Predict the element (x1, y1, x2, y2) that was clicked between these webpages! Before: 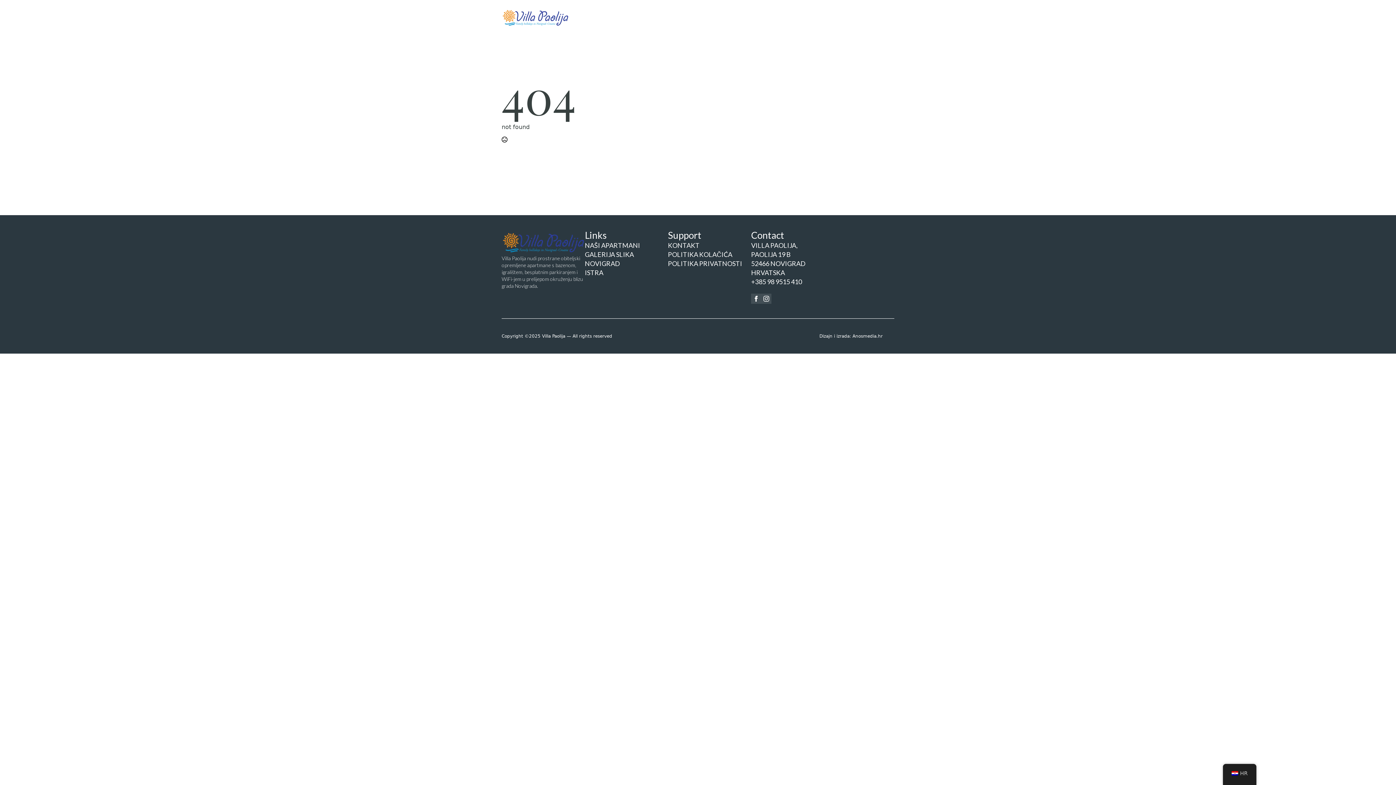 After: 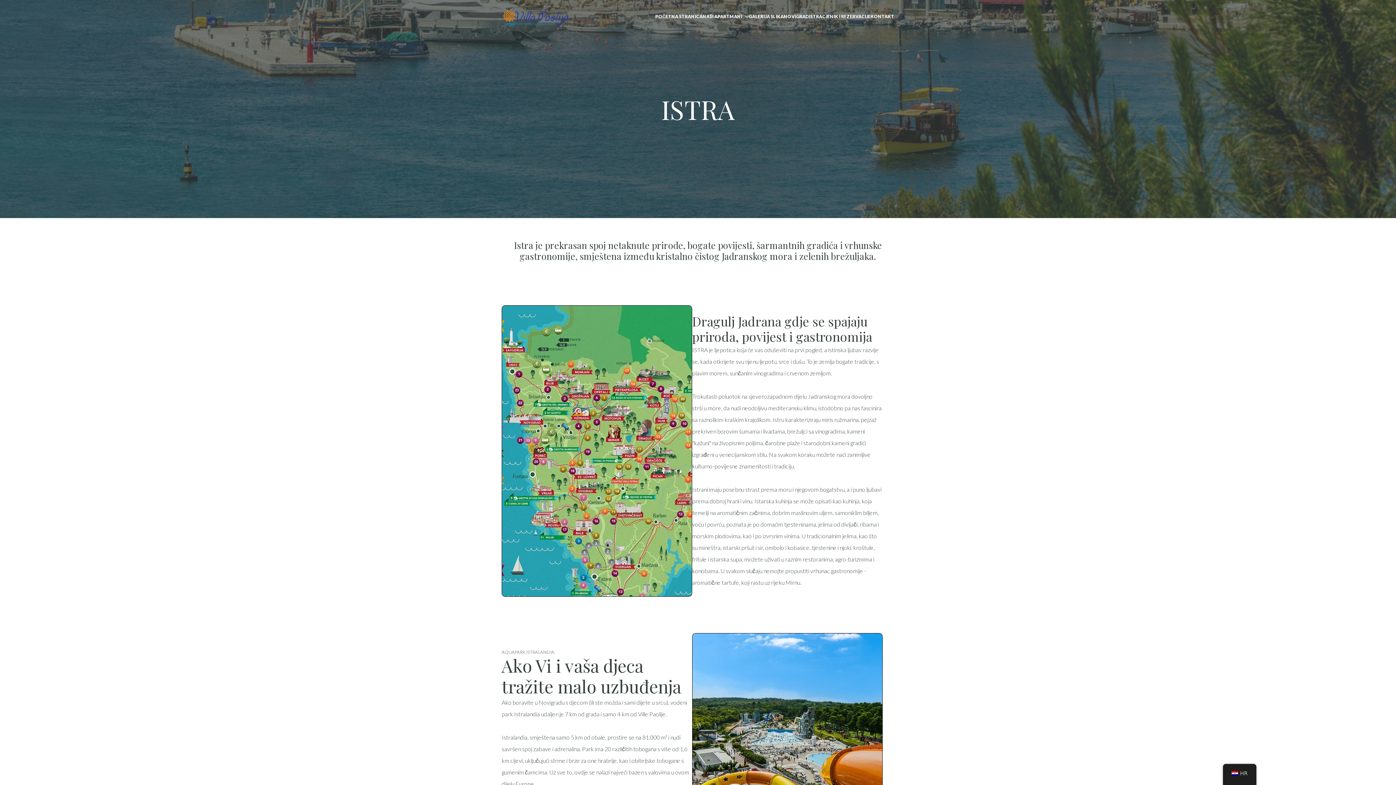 Action: label: ISTRA bbox: (585, 268, 603, 277)